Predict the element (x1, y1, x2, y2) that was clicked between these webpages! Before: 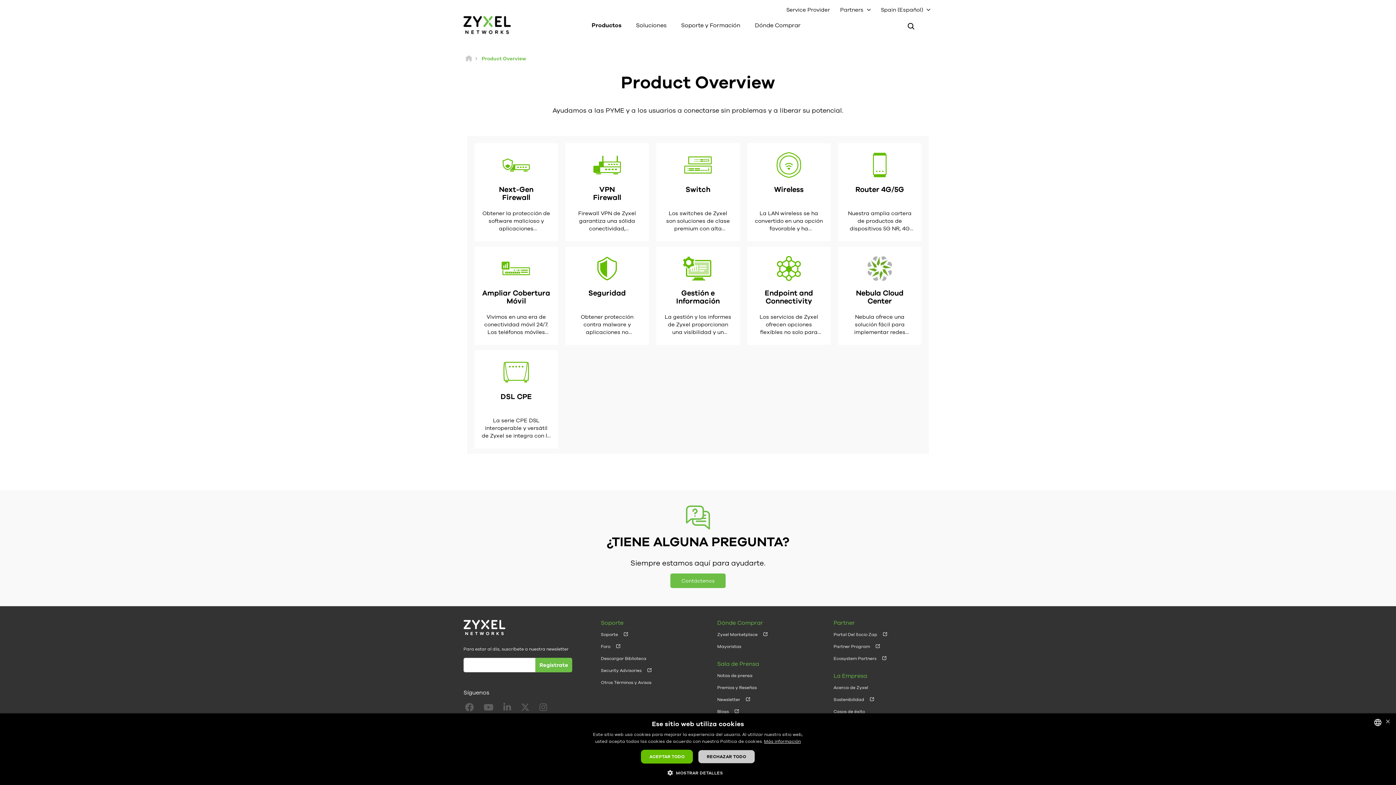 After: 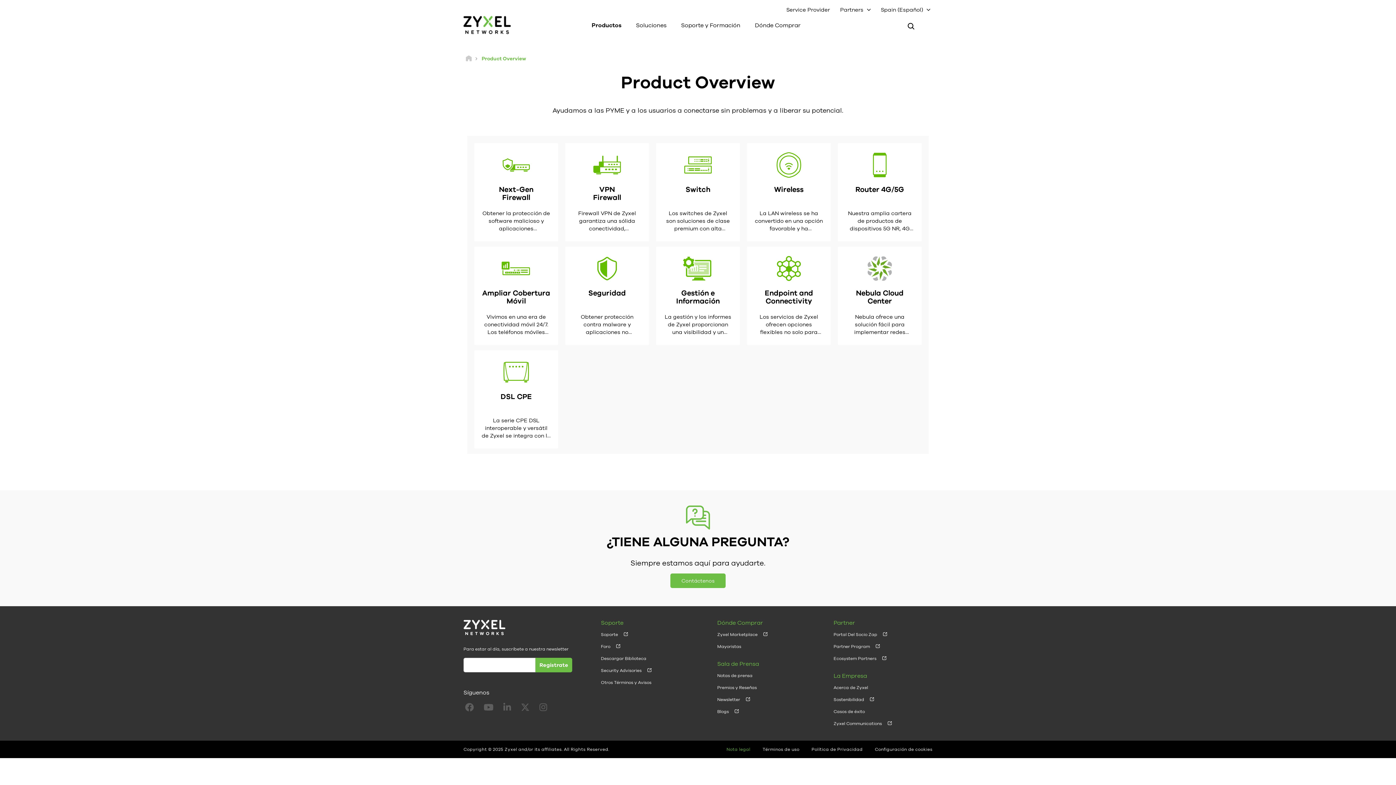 Action: bbox: (698, 750, 755, 764) label: RECHAZAR TODO